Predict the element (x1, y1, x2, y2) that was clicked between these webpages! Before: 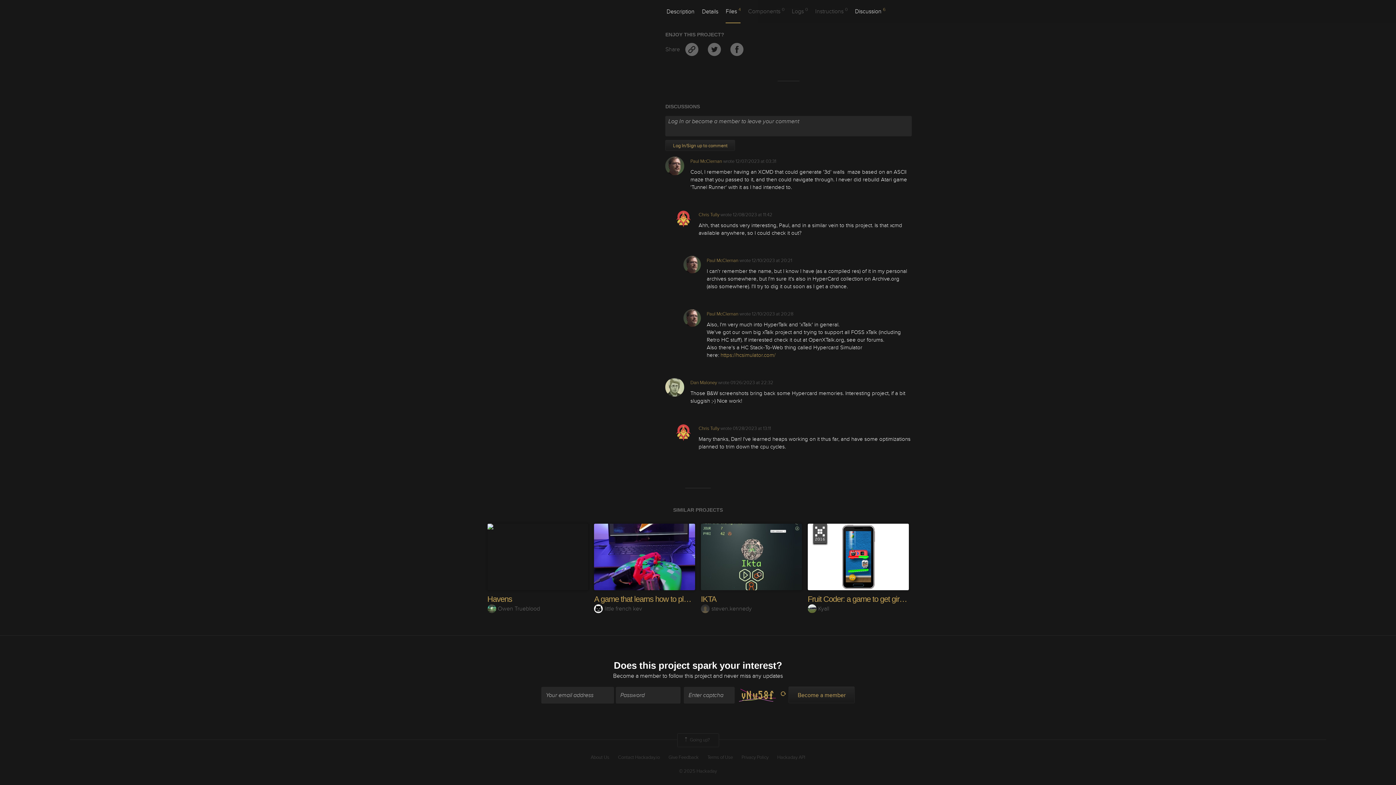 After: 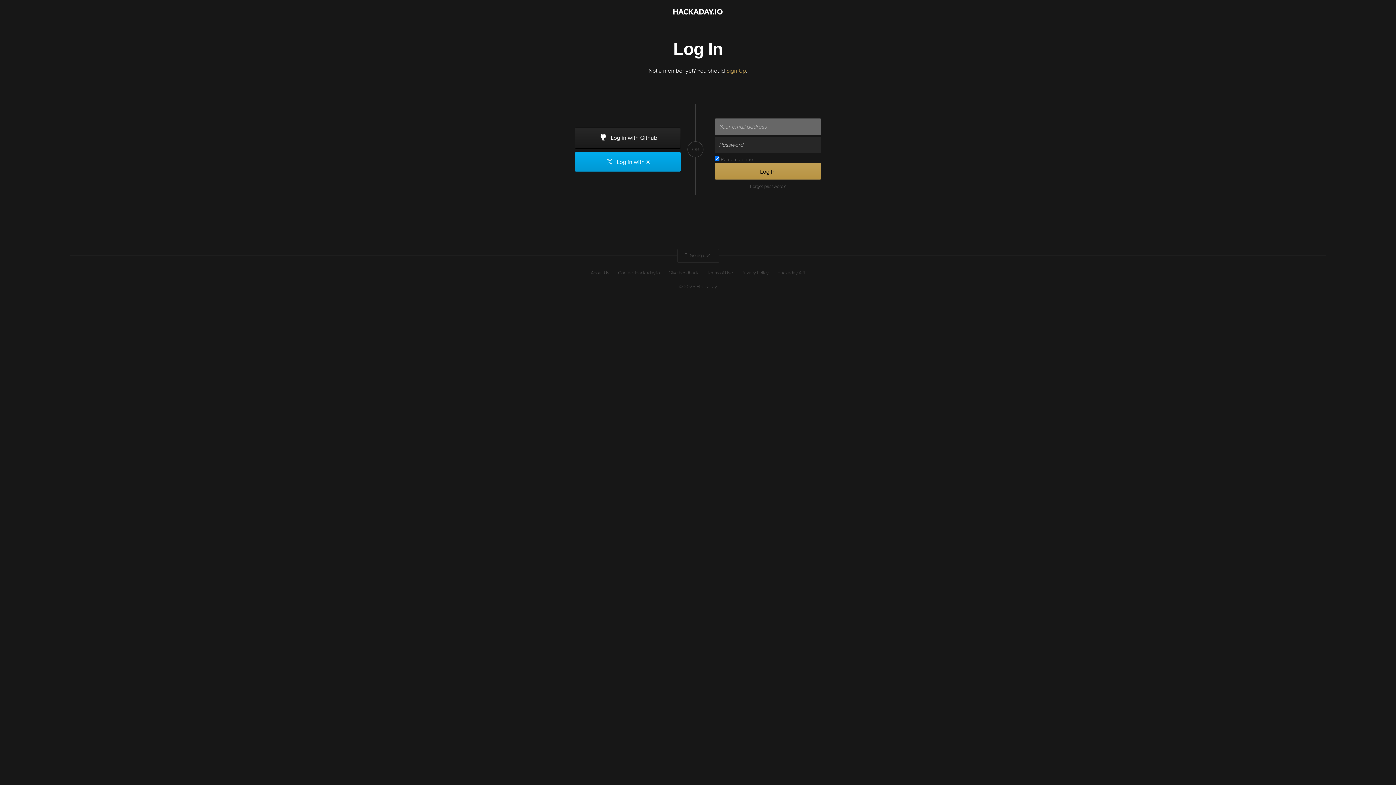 Action: label: Paul McClernan bbox: (690, 158, 722, 164)